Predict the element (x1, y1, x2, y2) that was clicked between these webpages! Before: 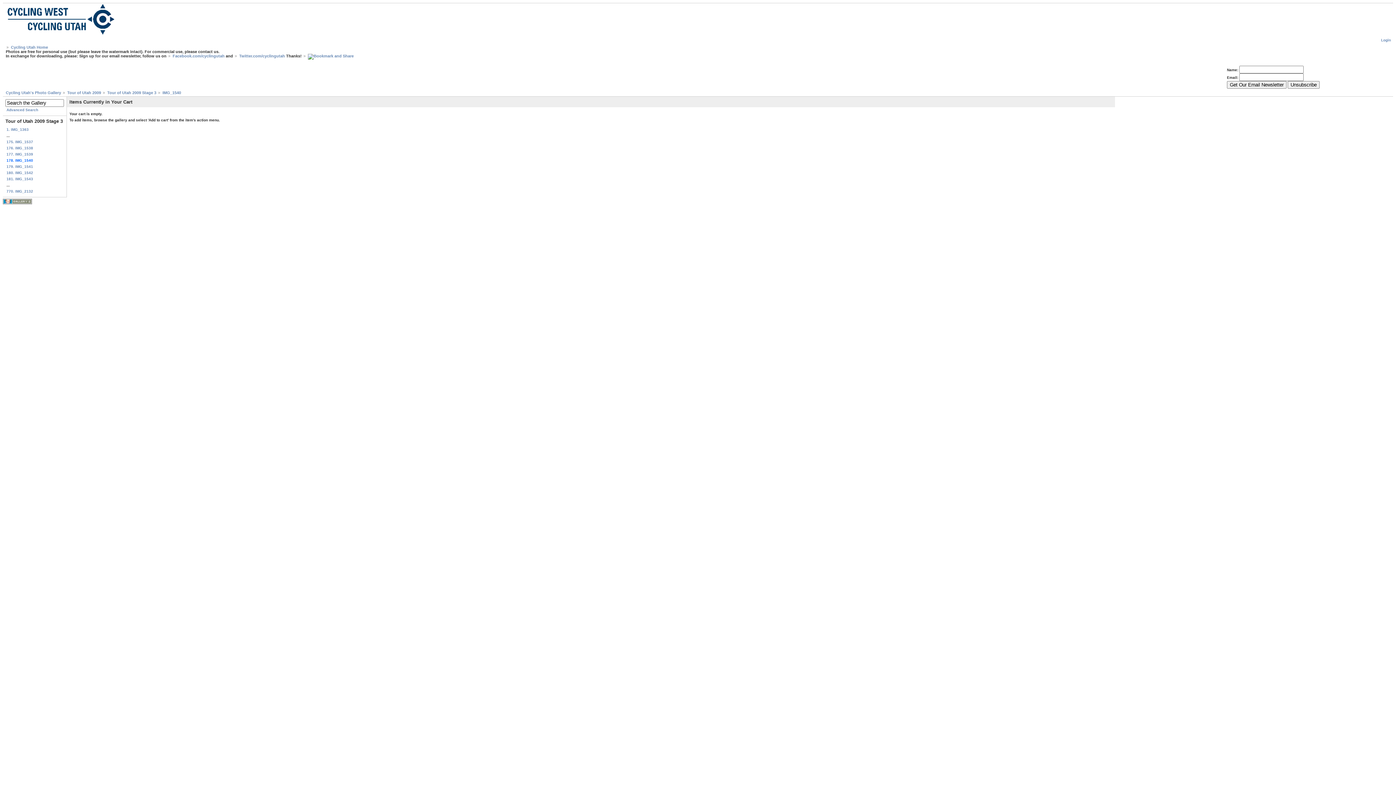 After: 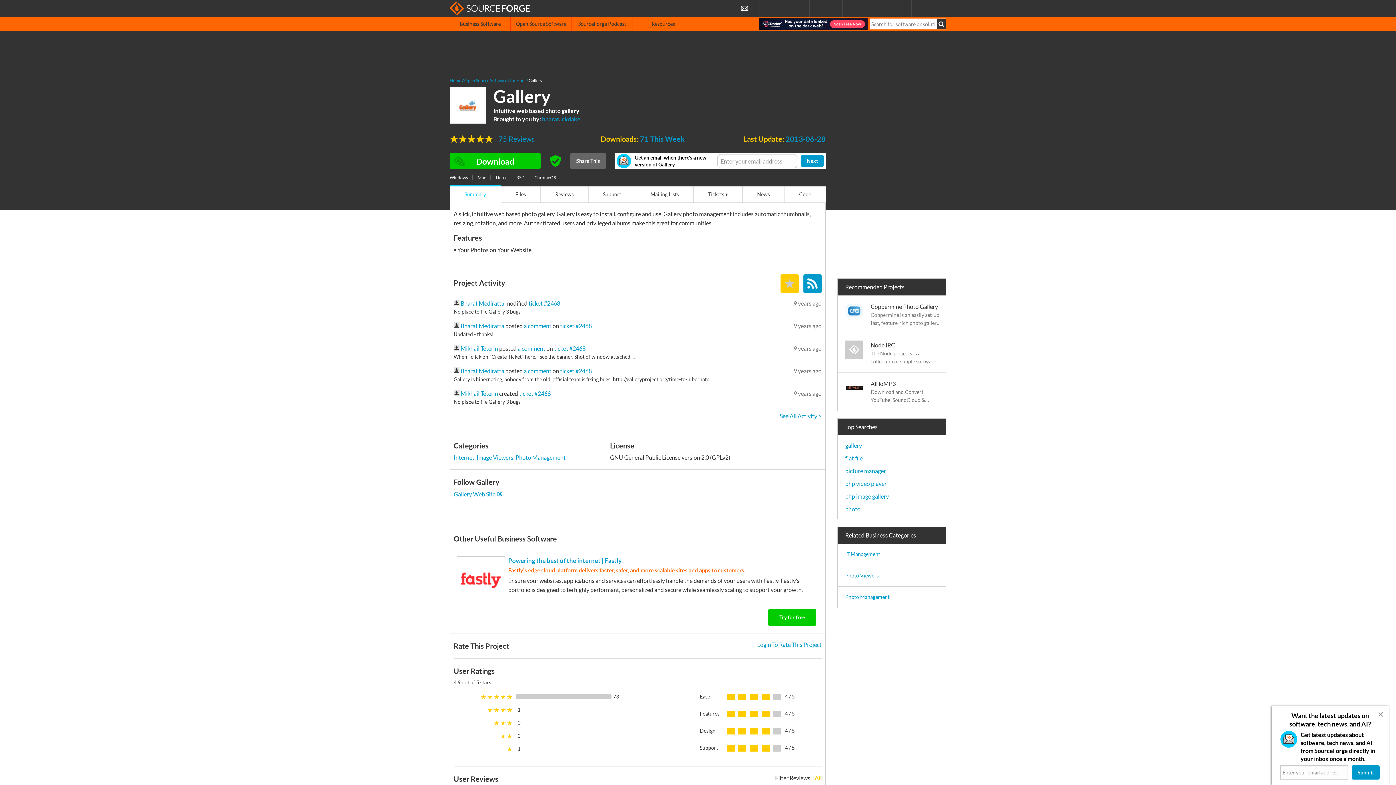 Action: bbox: (2, 201, 32, 205)